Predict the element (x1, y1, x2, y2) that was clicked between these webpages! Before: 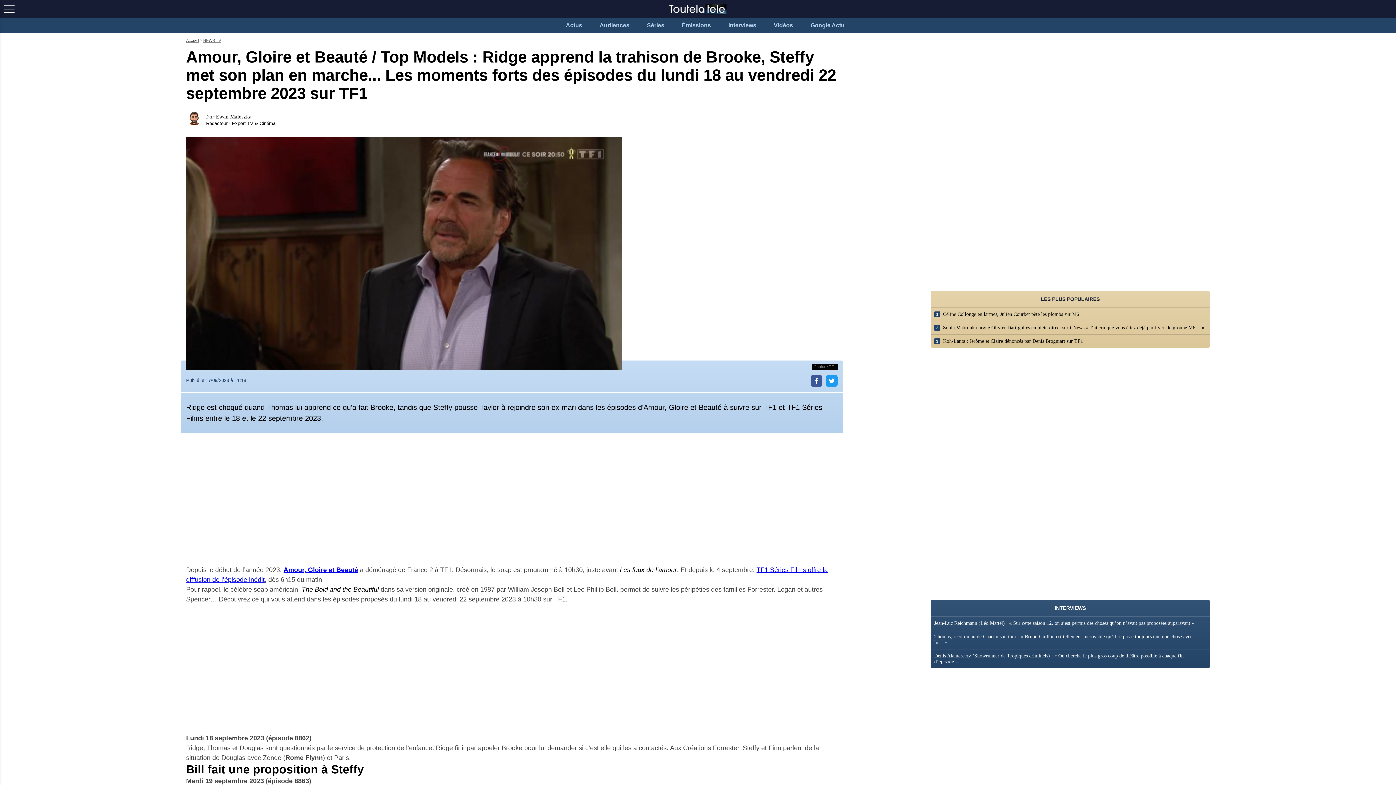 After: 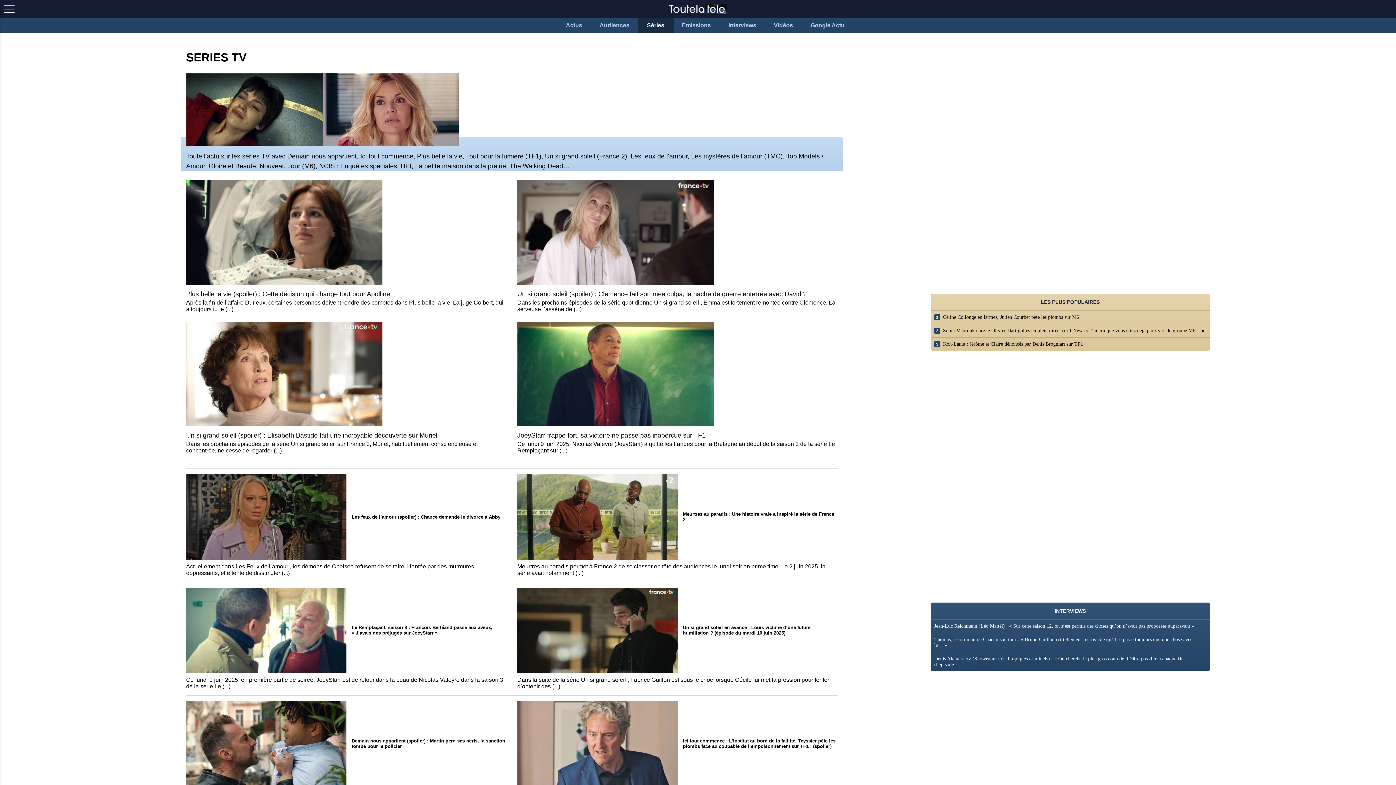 Action: label: Séries bbox: (638, 18, 673, 32)